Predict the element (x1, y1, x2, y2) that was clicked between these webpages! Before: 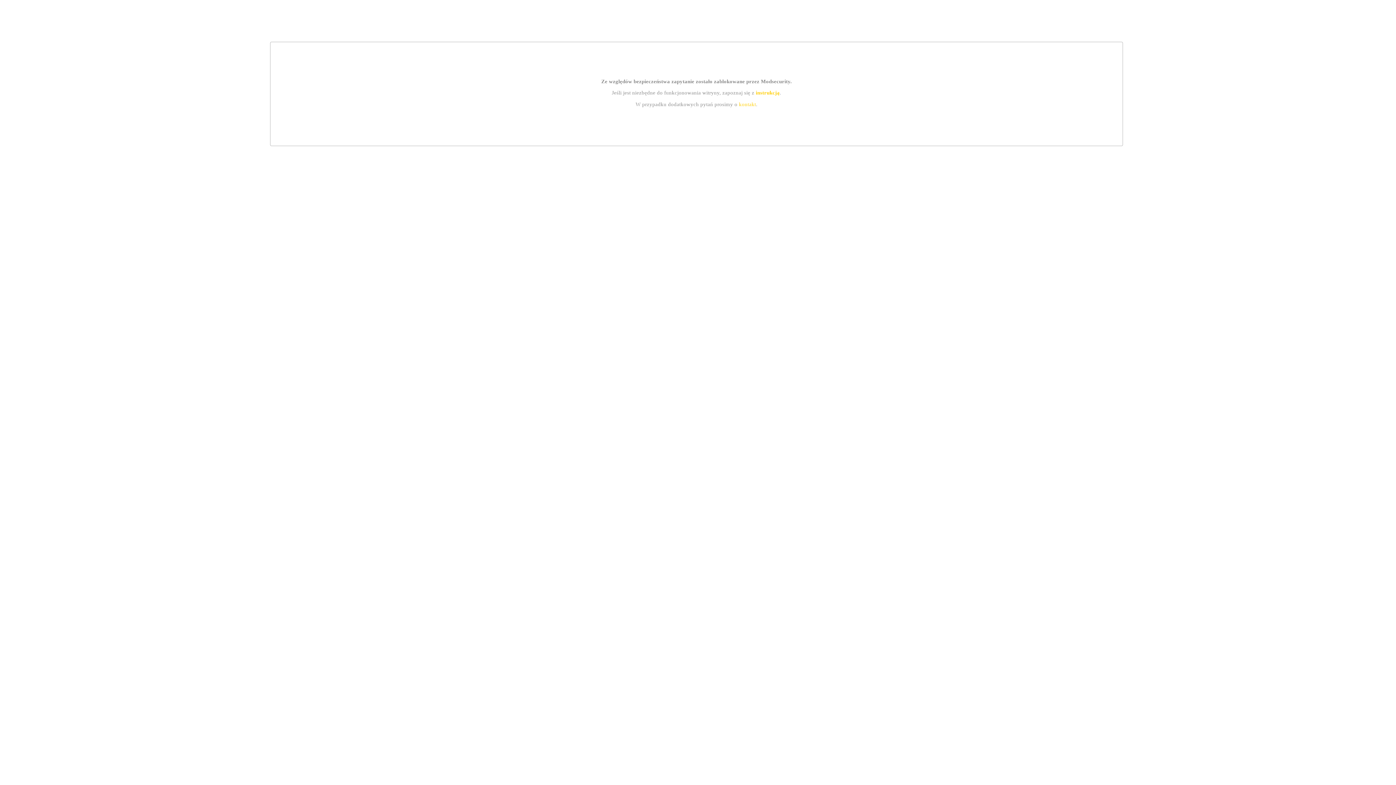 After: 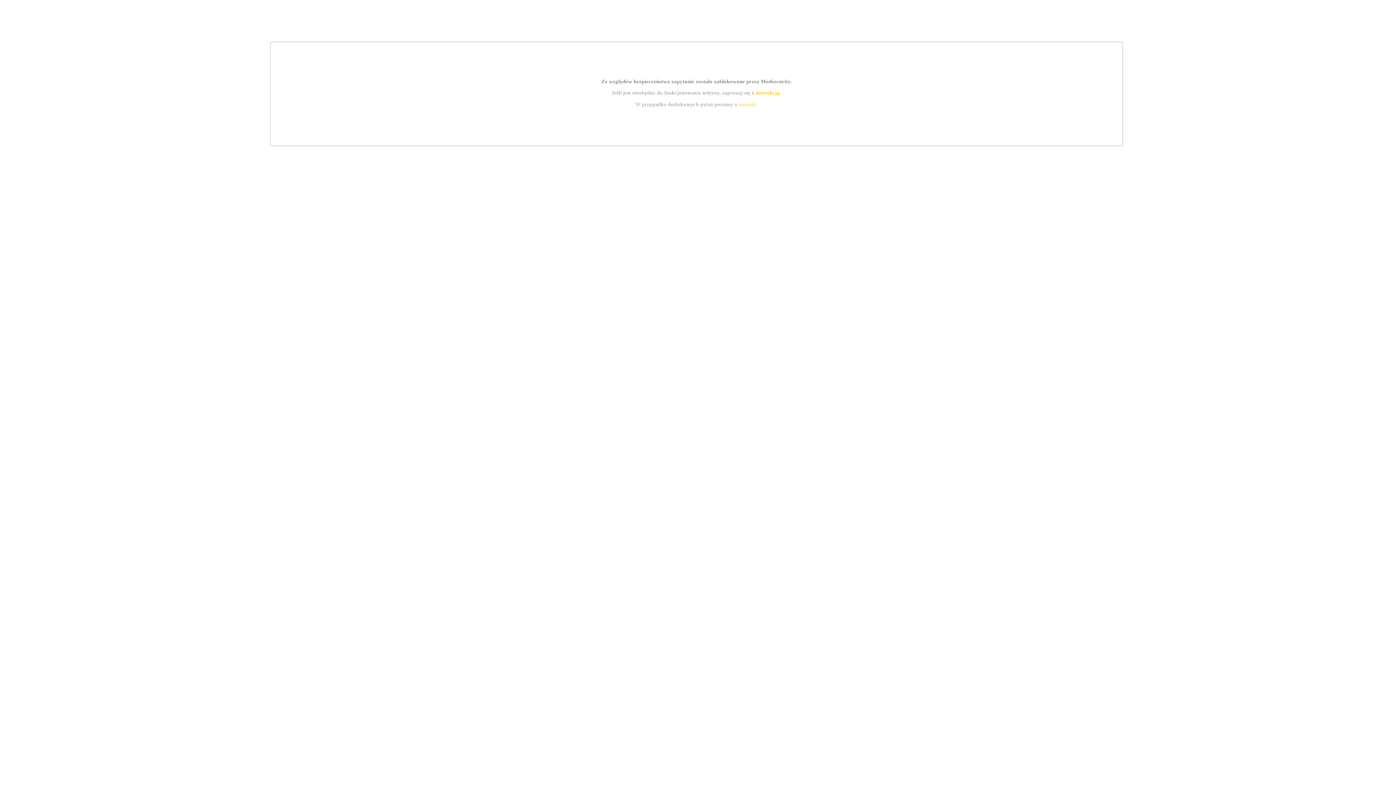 Action: bbox: (739, 101, 756, 107) label: kontakt